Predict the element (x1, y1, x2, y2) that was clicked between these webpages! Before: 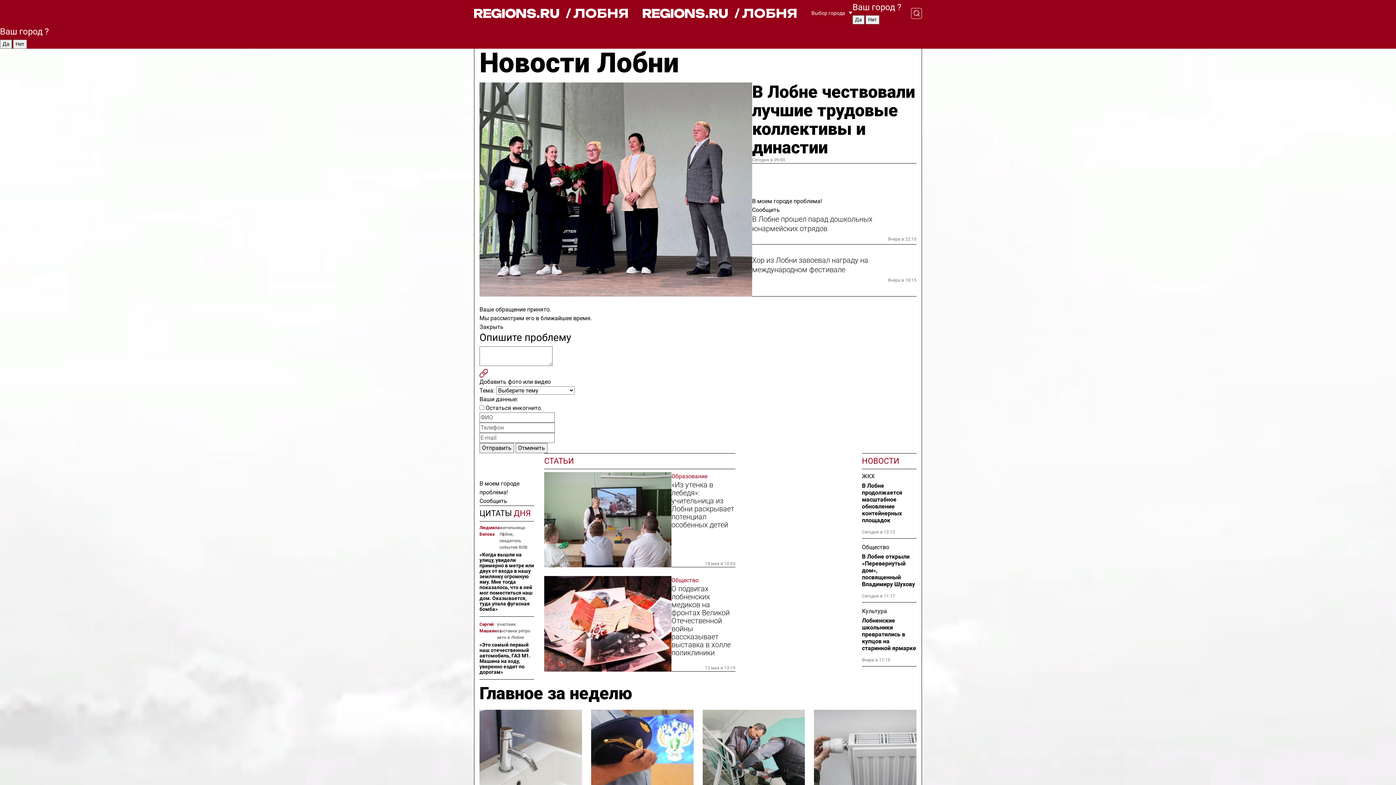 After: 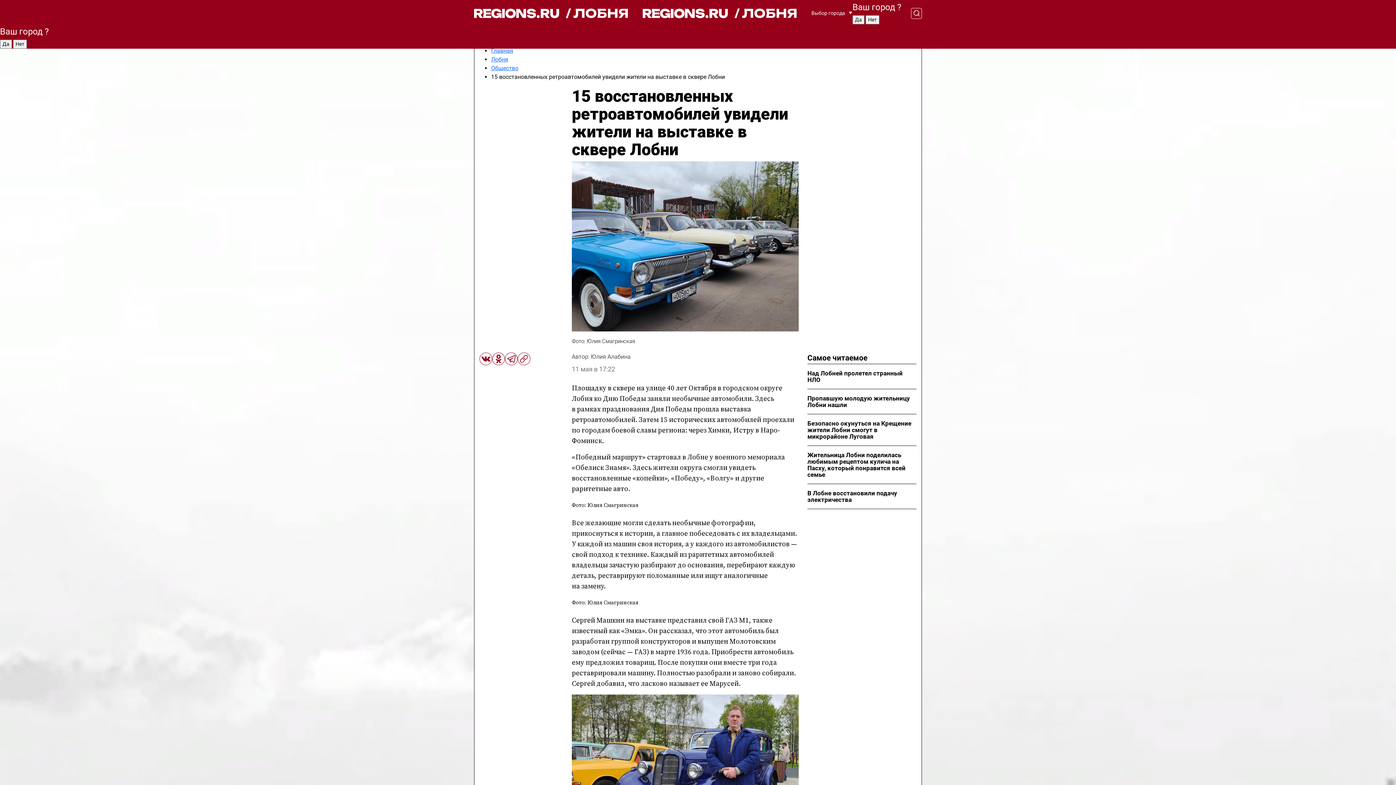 Action: label: «Это самый первый наш отечественный автомобиль, ГАЗ М1. Машина на ходу, уверенно ездит по дорогам» bbox: (479, 642, 534, 675)